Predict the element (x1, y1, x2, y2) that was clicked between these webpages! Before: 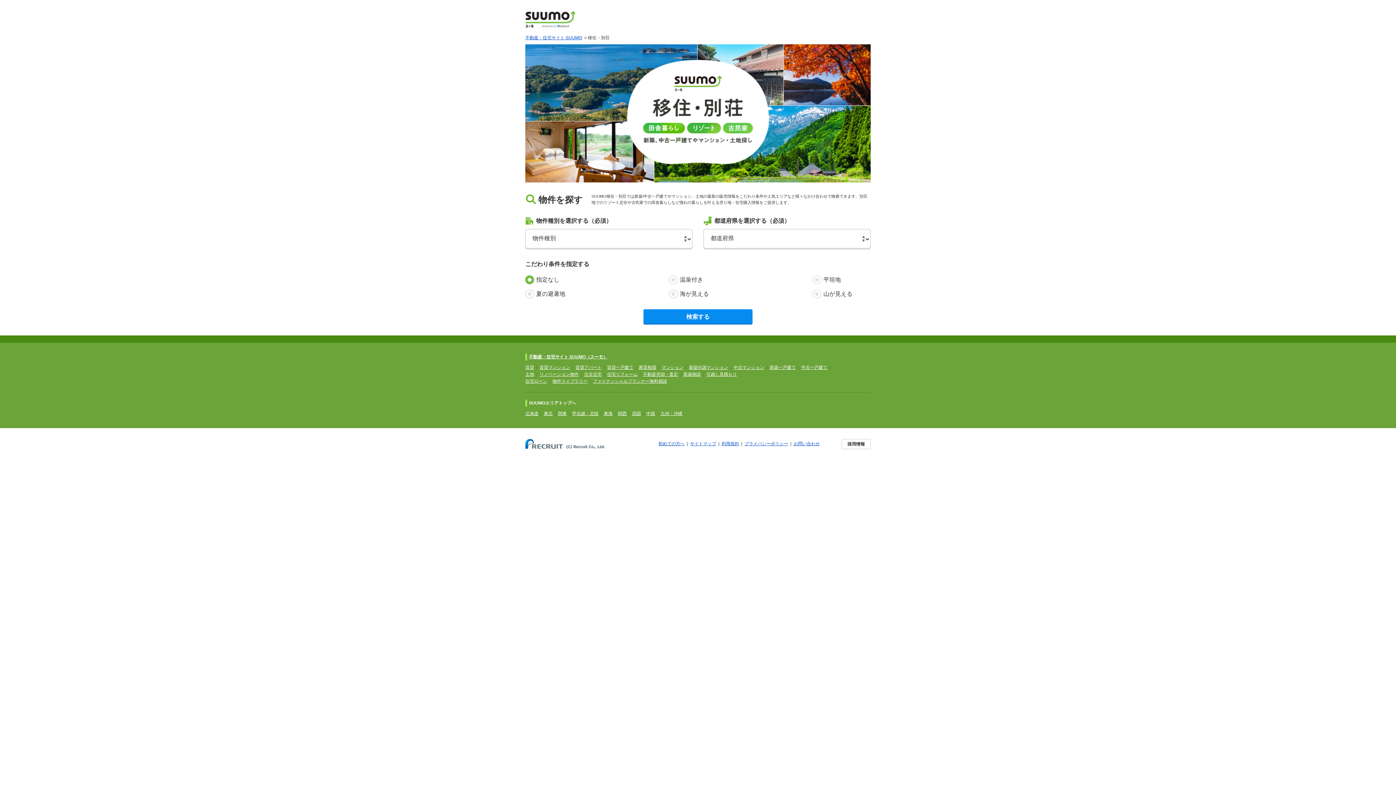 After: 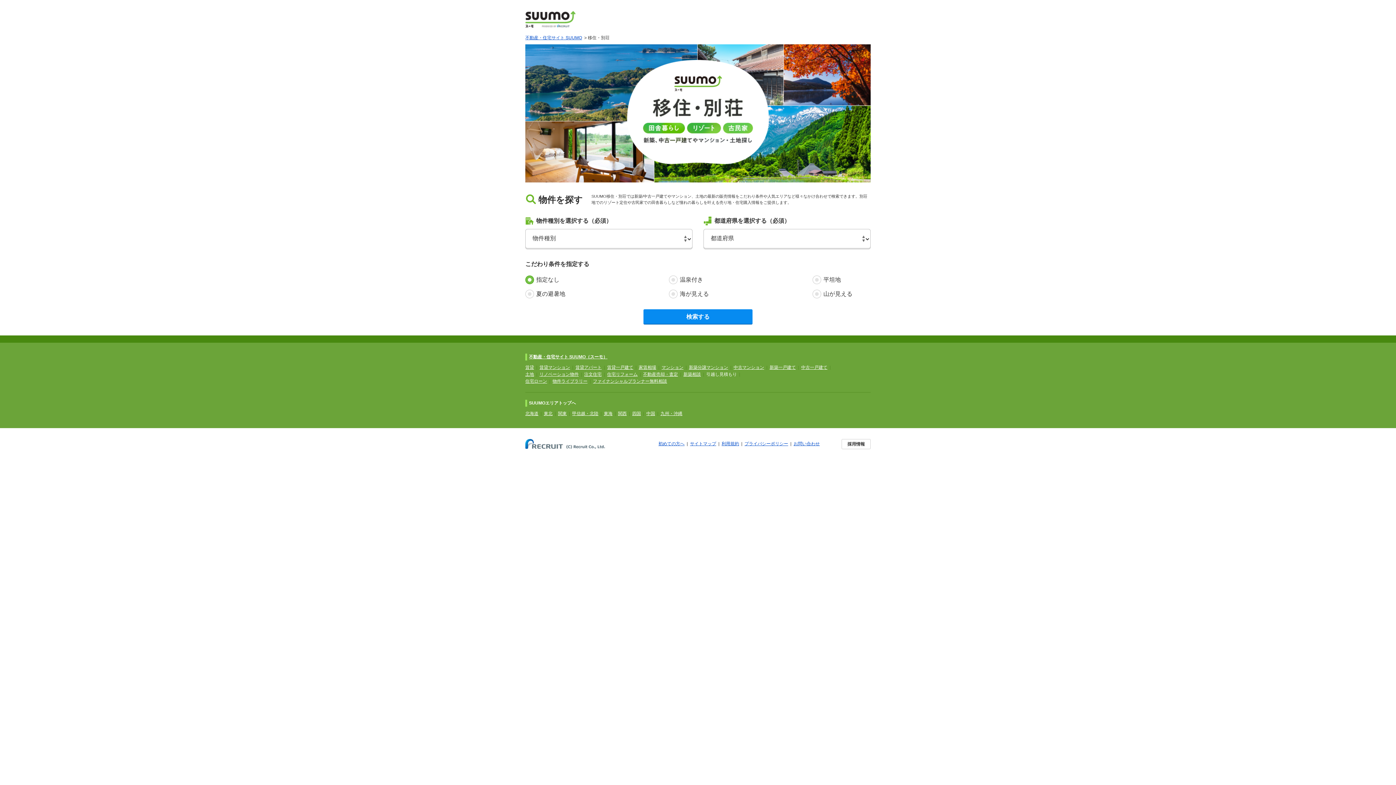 Action: label: 引越し見積もり bbox: (706, 372, 737, 377)